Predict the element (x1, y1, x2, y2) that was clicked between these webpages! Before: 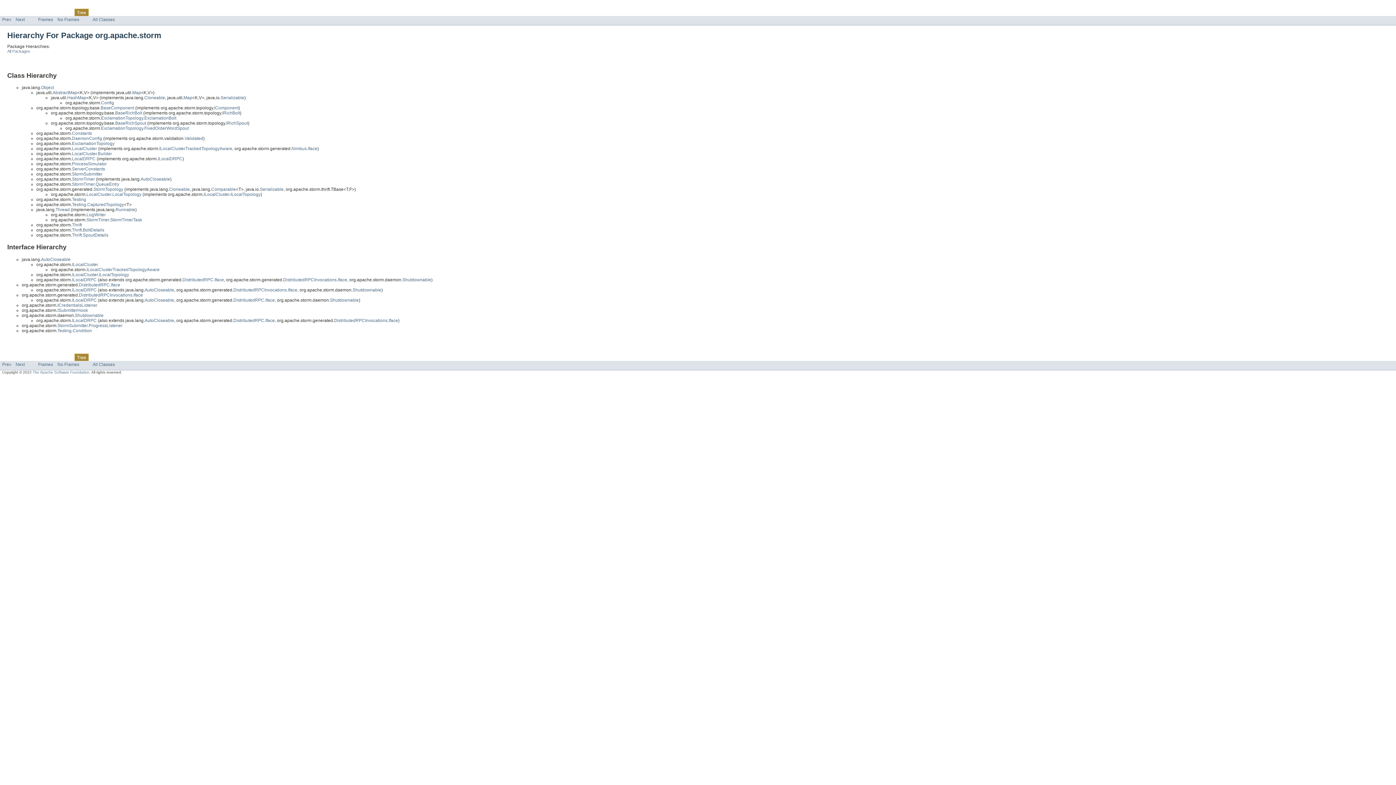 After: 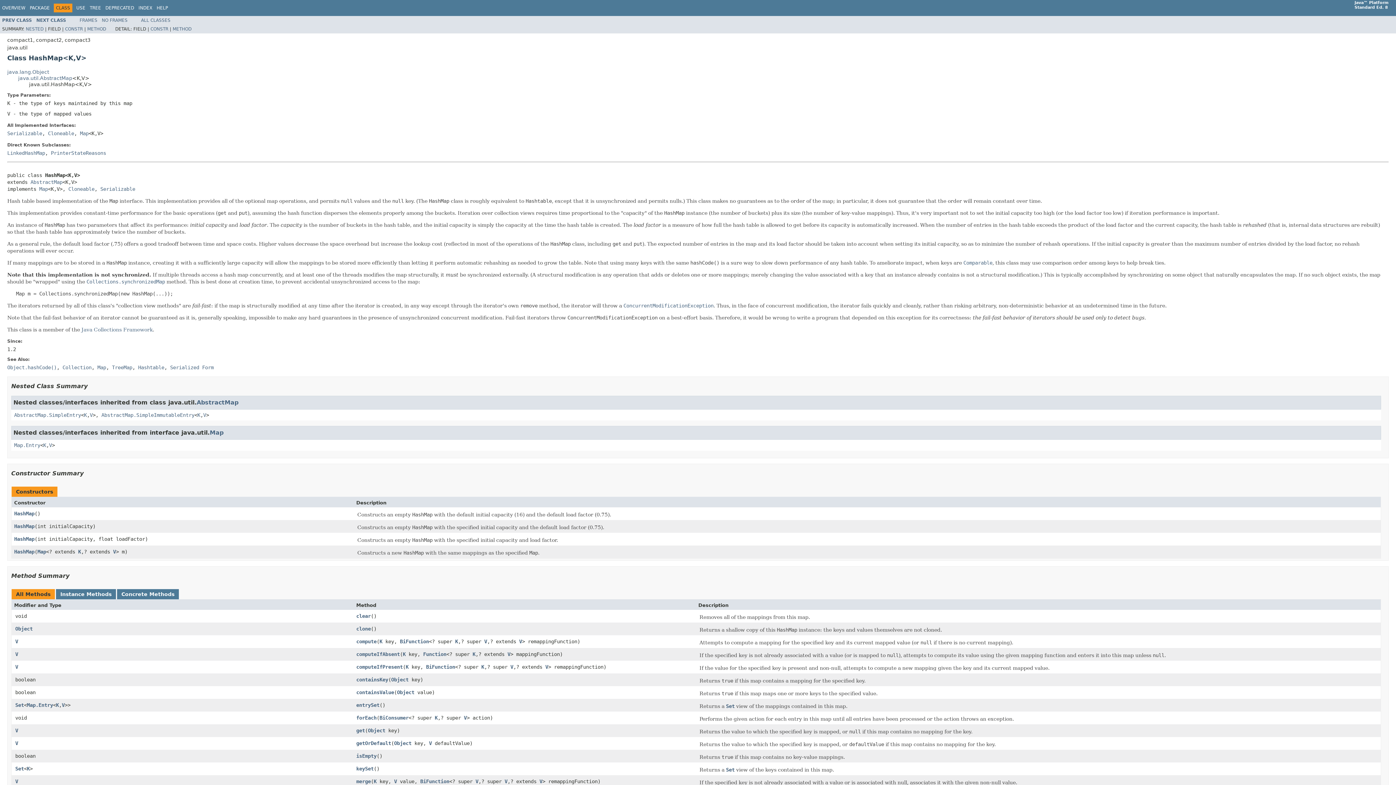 Action: label: HashMap bbox: (67, 95, 86, 100)